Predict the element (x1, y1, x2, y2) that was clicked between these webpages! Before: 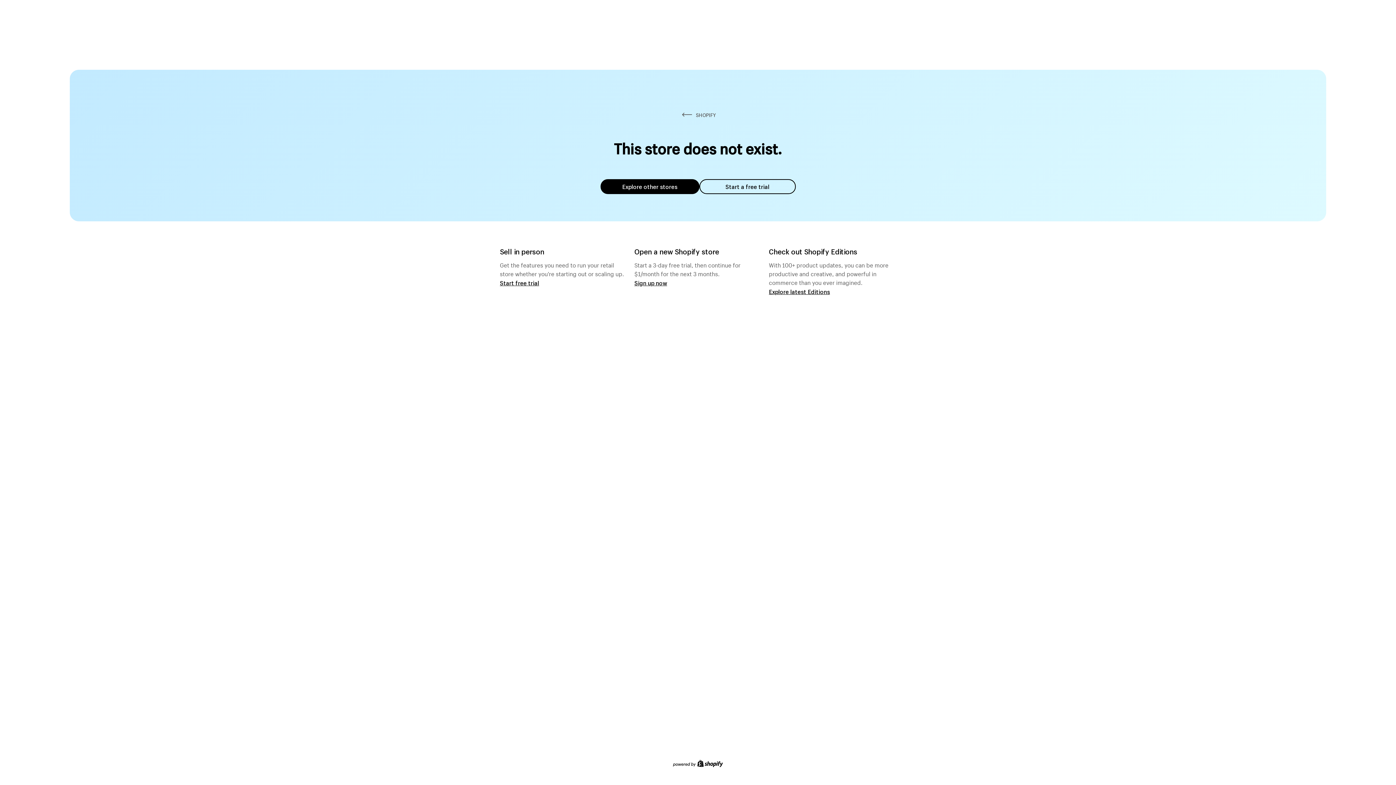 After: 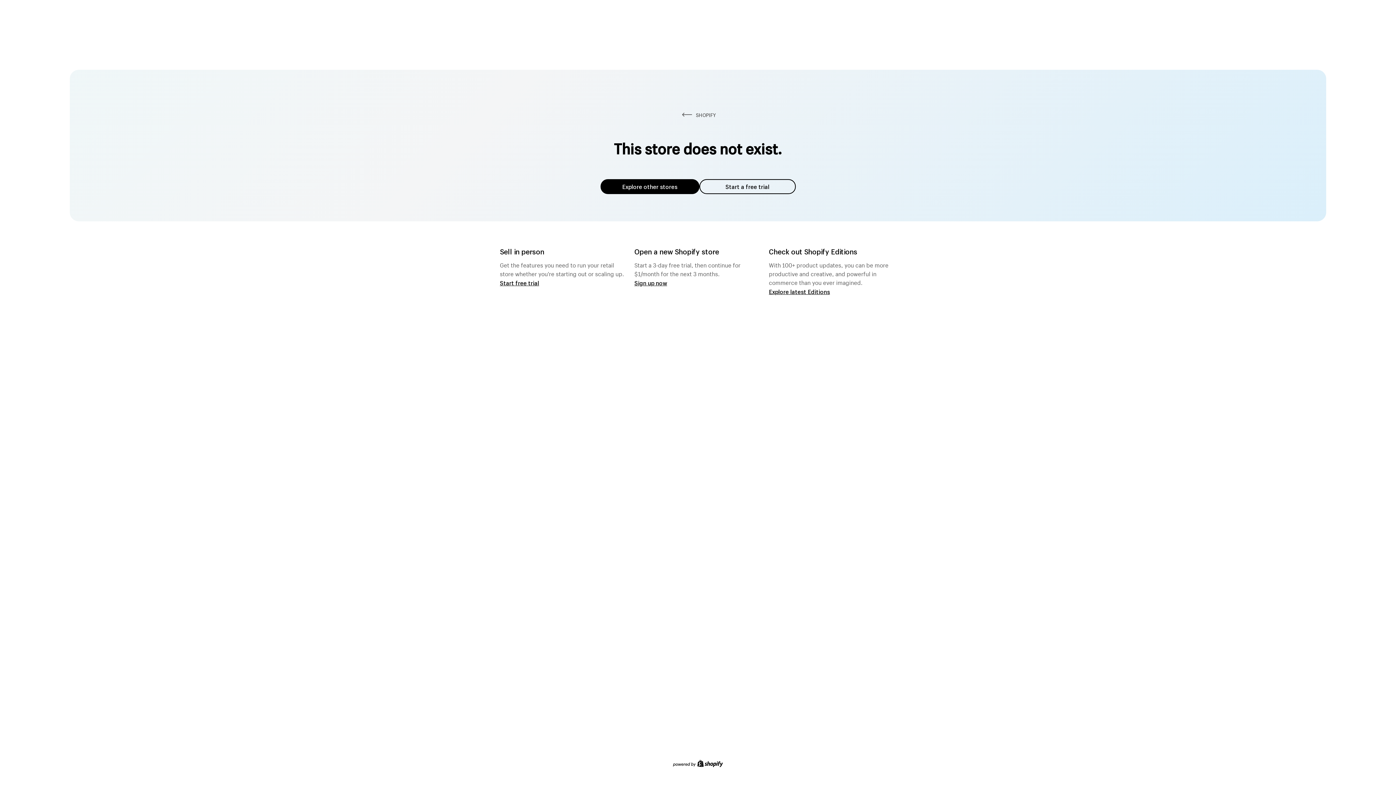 Action: label: Explore other stores bbox: (600, 179, 699, 194)